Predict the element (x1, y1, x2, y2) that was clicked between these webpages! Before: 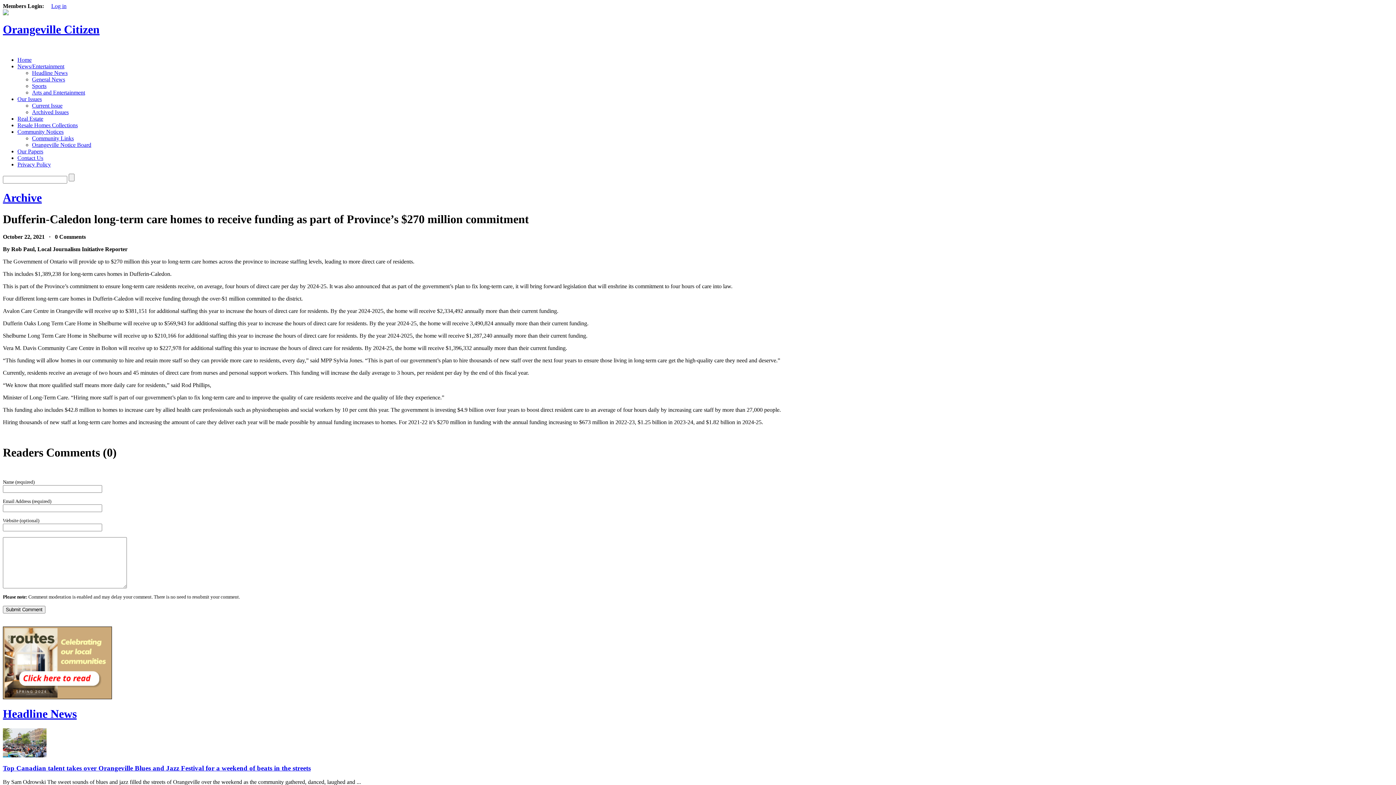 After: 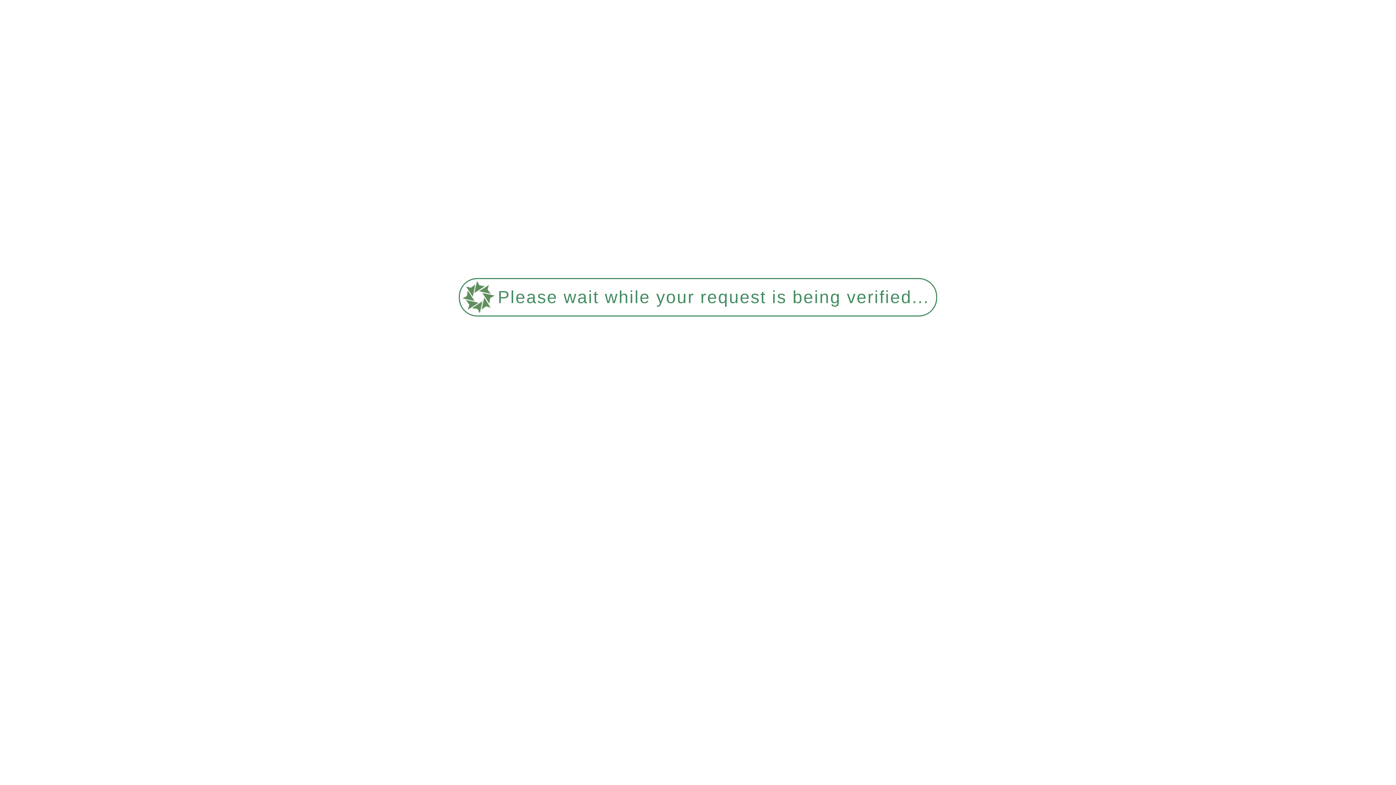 Action: label: Arts and Entertainment bbox: (32, 89, 85, 95)